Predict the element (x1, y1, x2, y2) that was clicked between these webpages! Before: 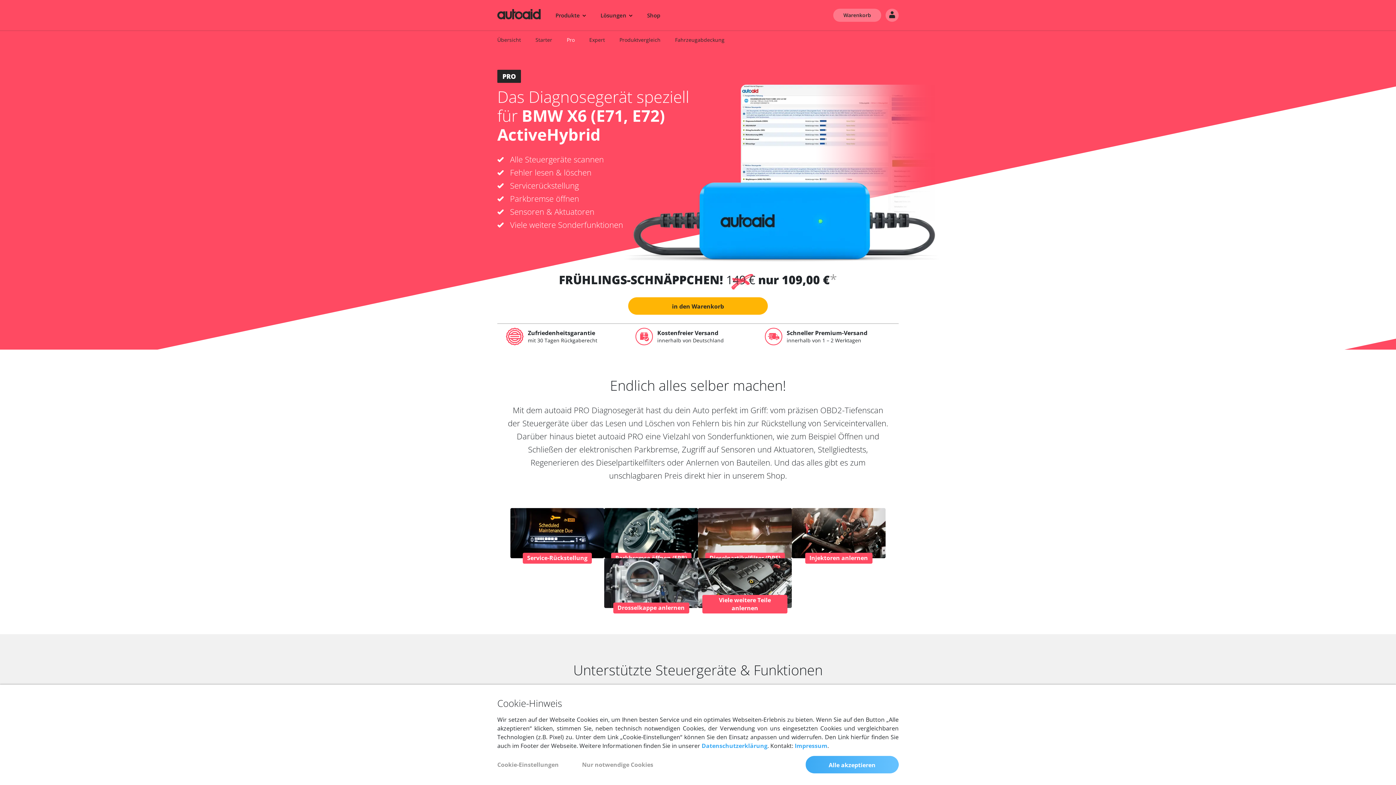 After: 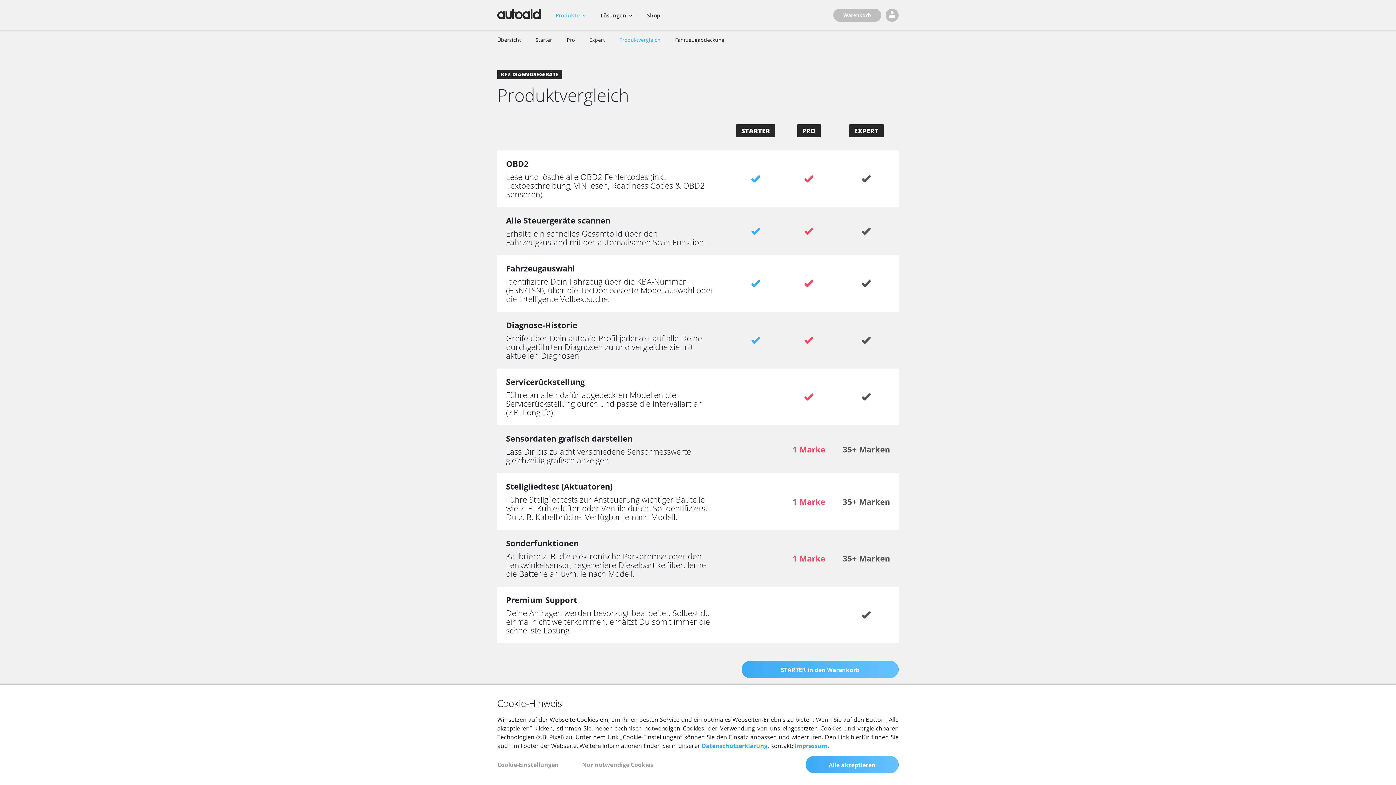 Action: bbox: (619, 37, 660, 42) label: Produktvergleich